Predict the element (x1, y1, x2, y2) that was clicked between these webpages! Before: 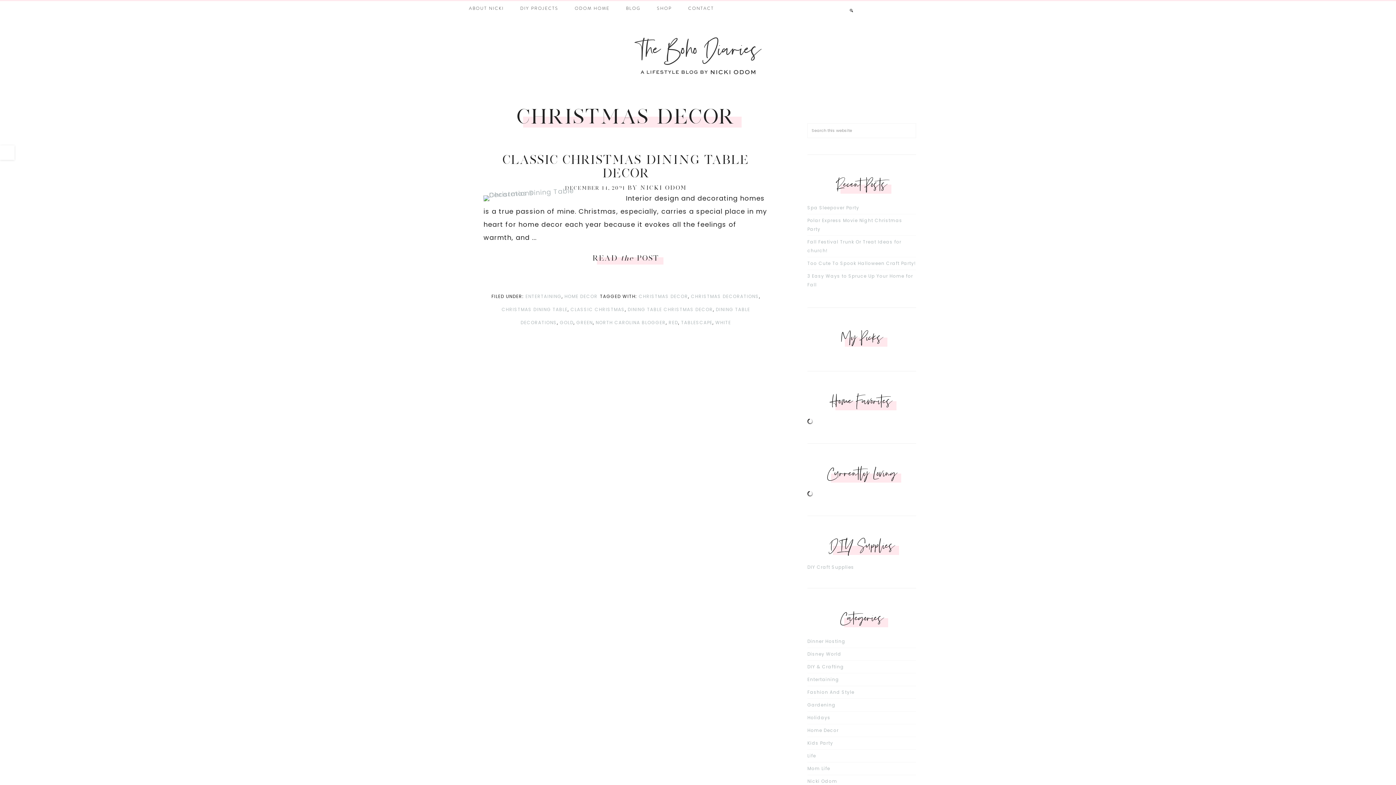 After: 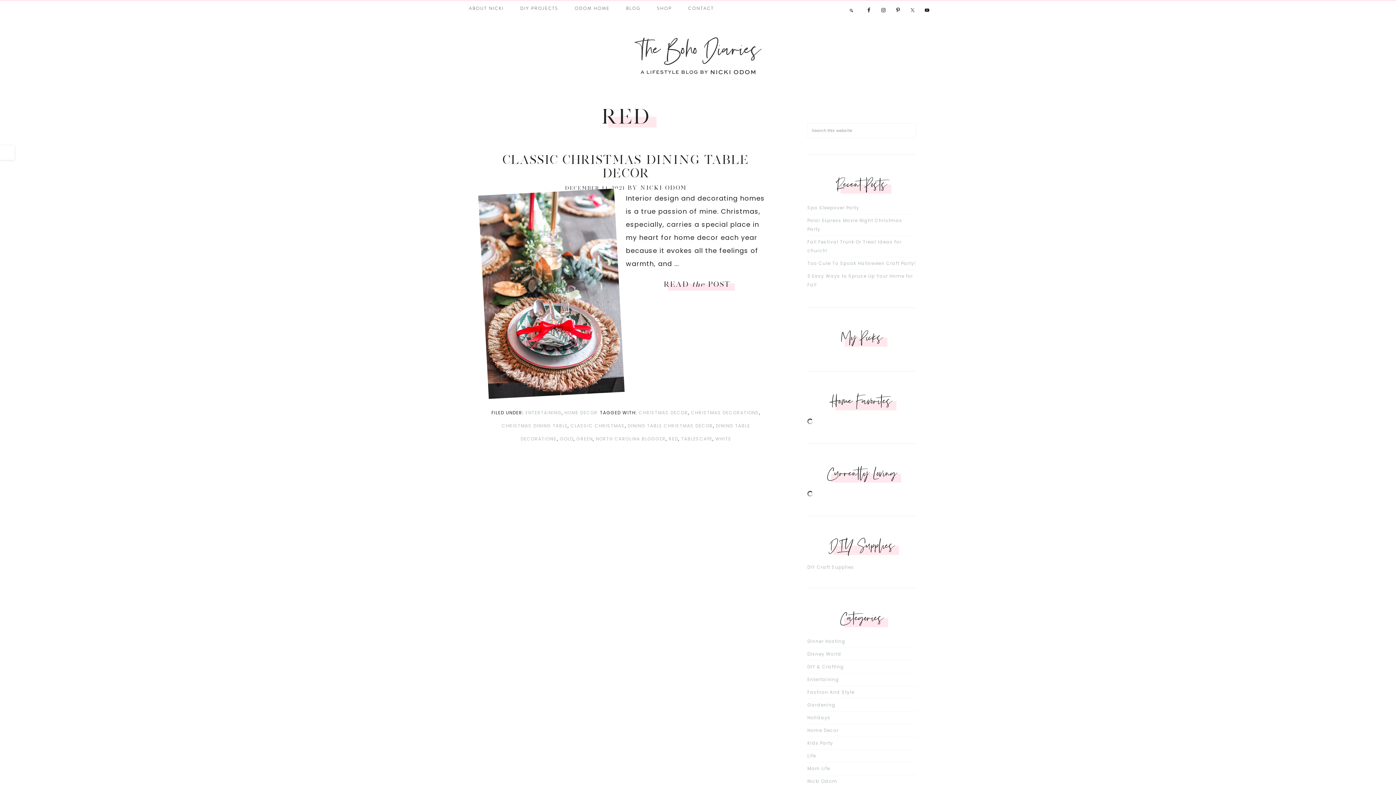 Action: label: RED bbox: (668, 319, 678, 325)